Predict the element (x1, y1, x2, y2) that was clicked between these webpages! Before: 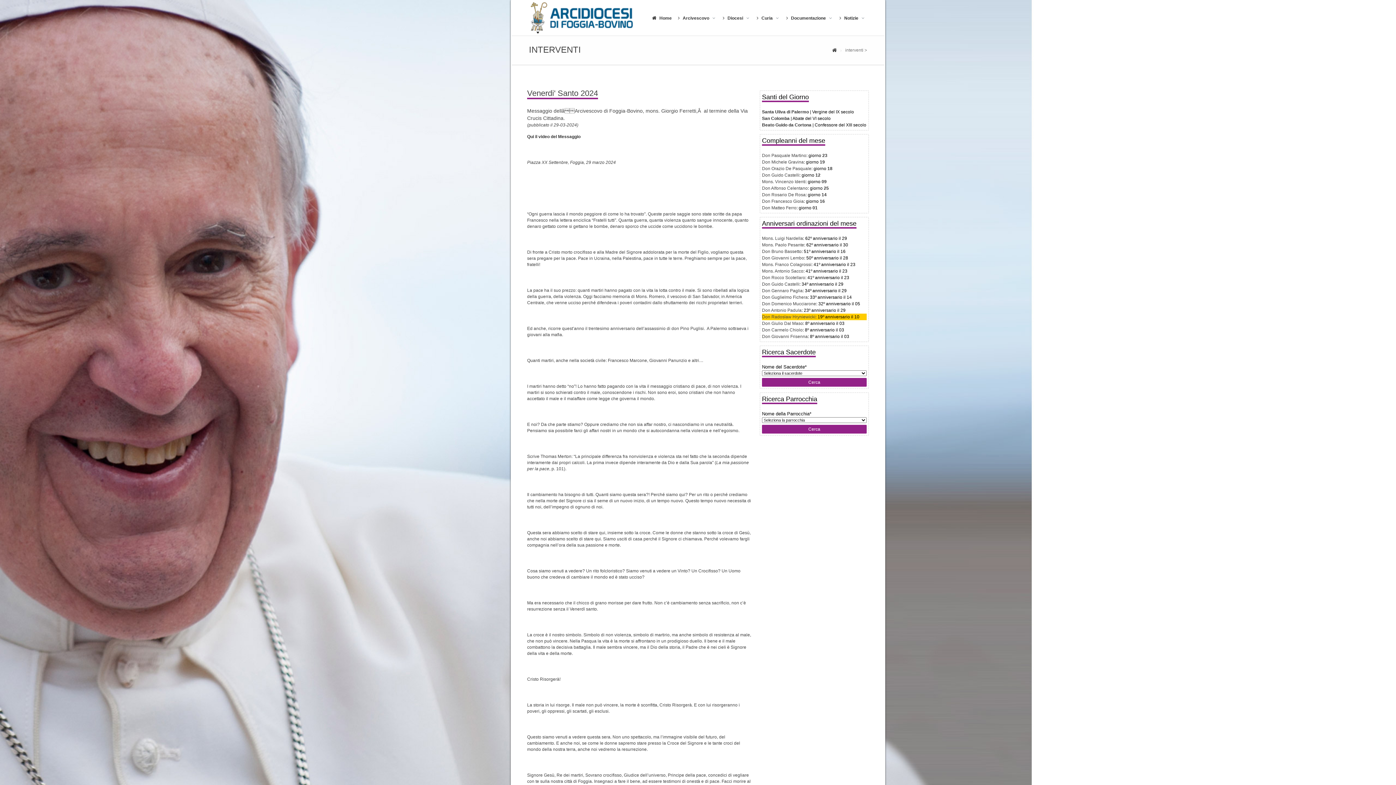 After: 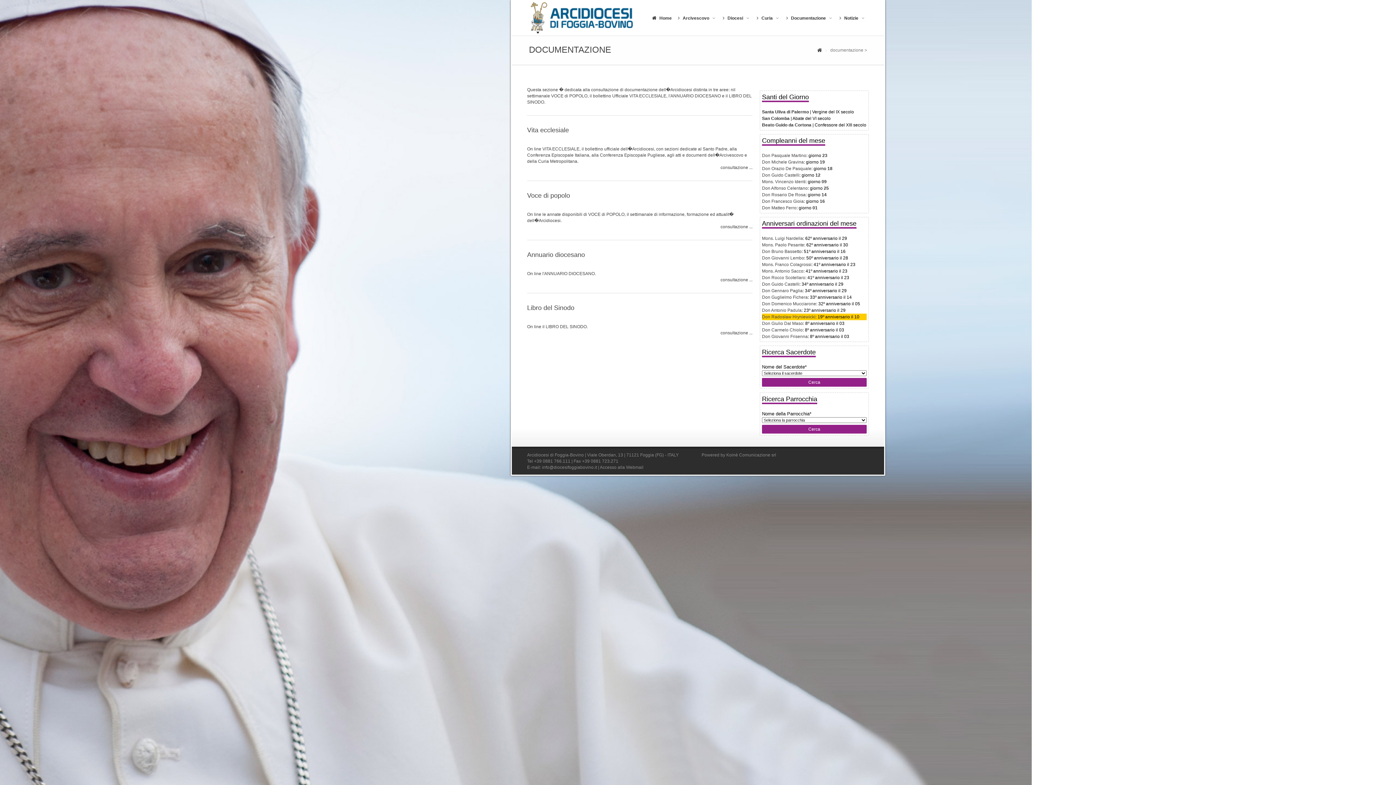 Action: bbox: (783, 1, 836, 35) label:  Documentazione